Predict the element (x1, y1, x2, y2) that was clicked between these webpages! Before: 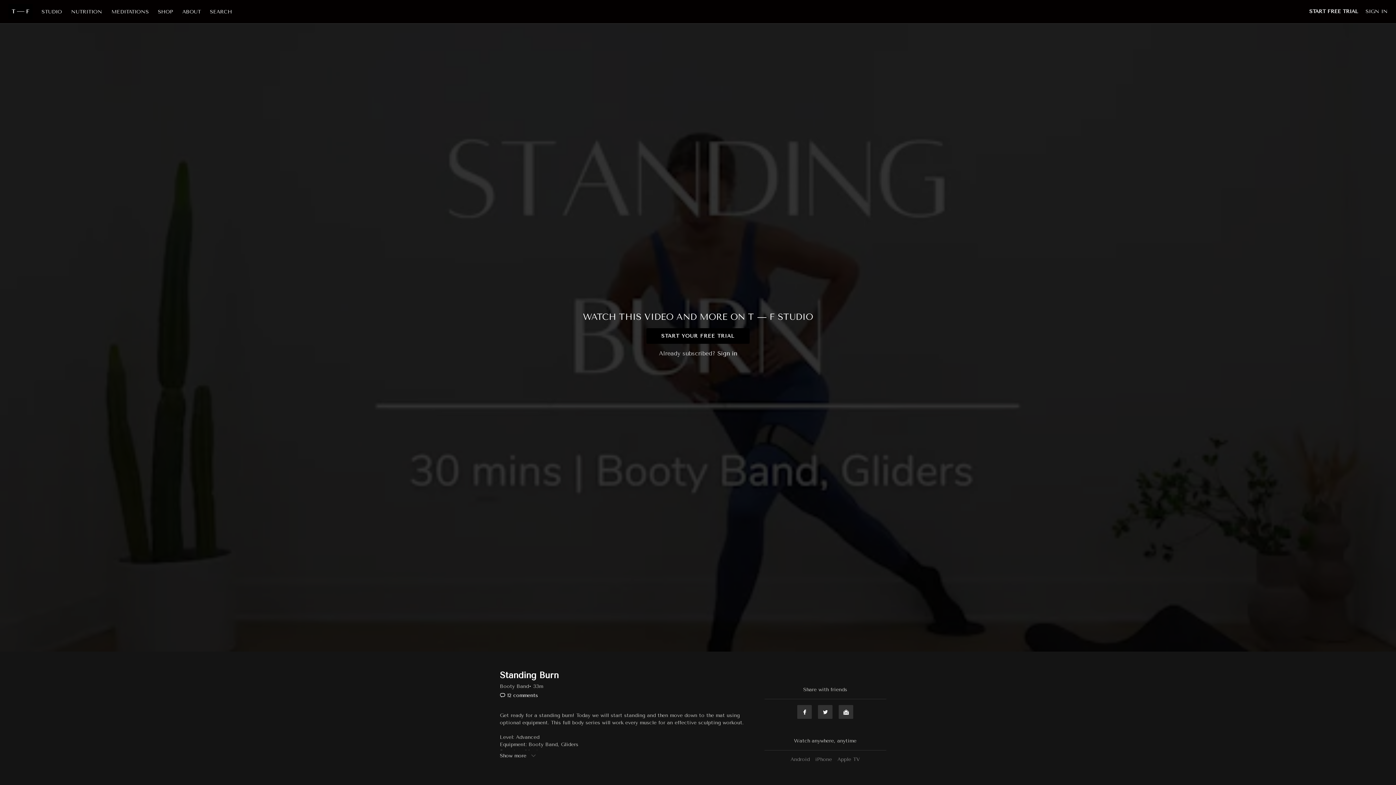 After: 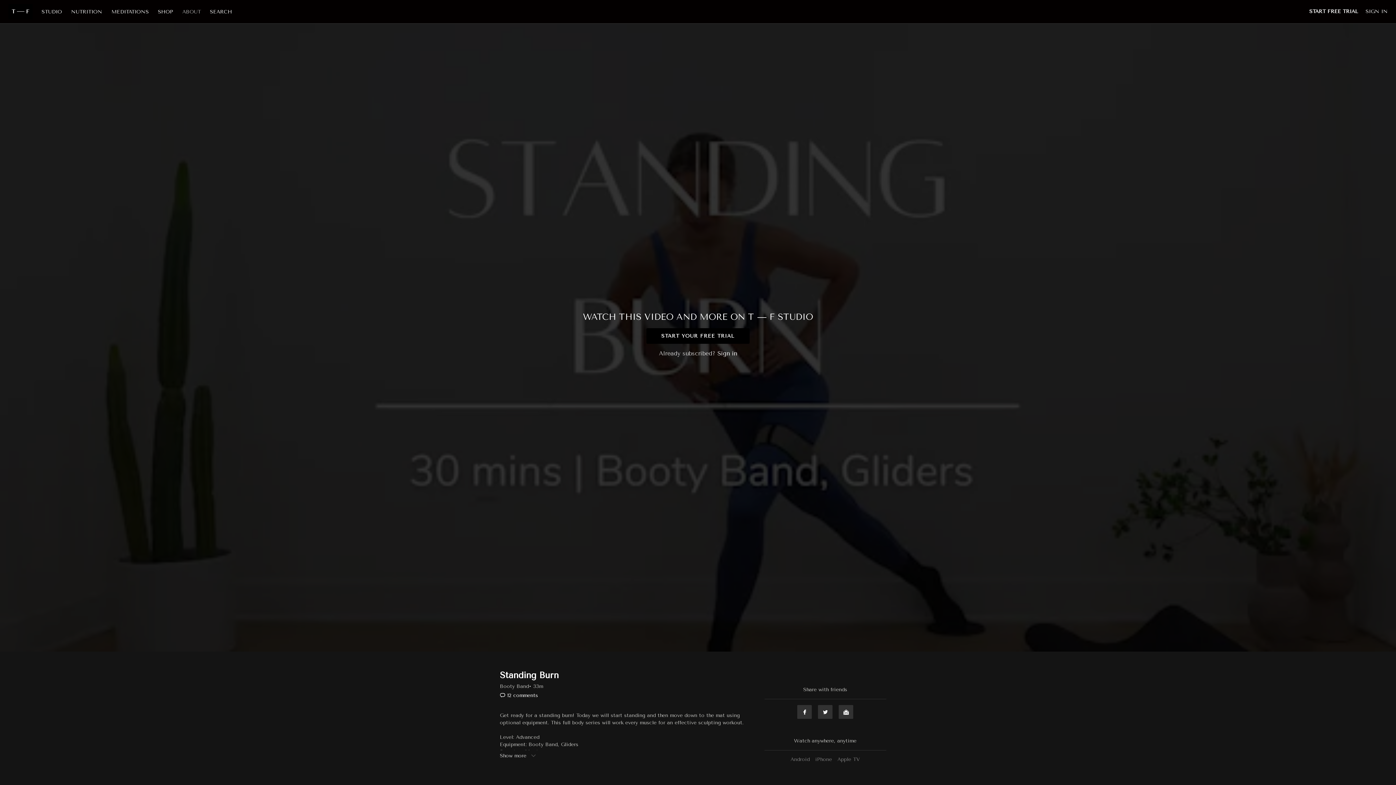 Action: bbox: (178, 8, 204, 14) label: ABOUT